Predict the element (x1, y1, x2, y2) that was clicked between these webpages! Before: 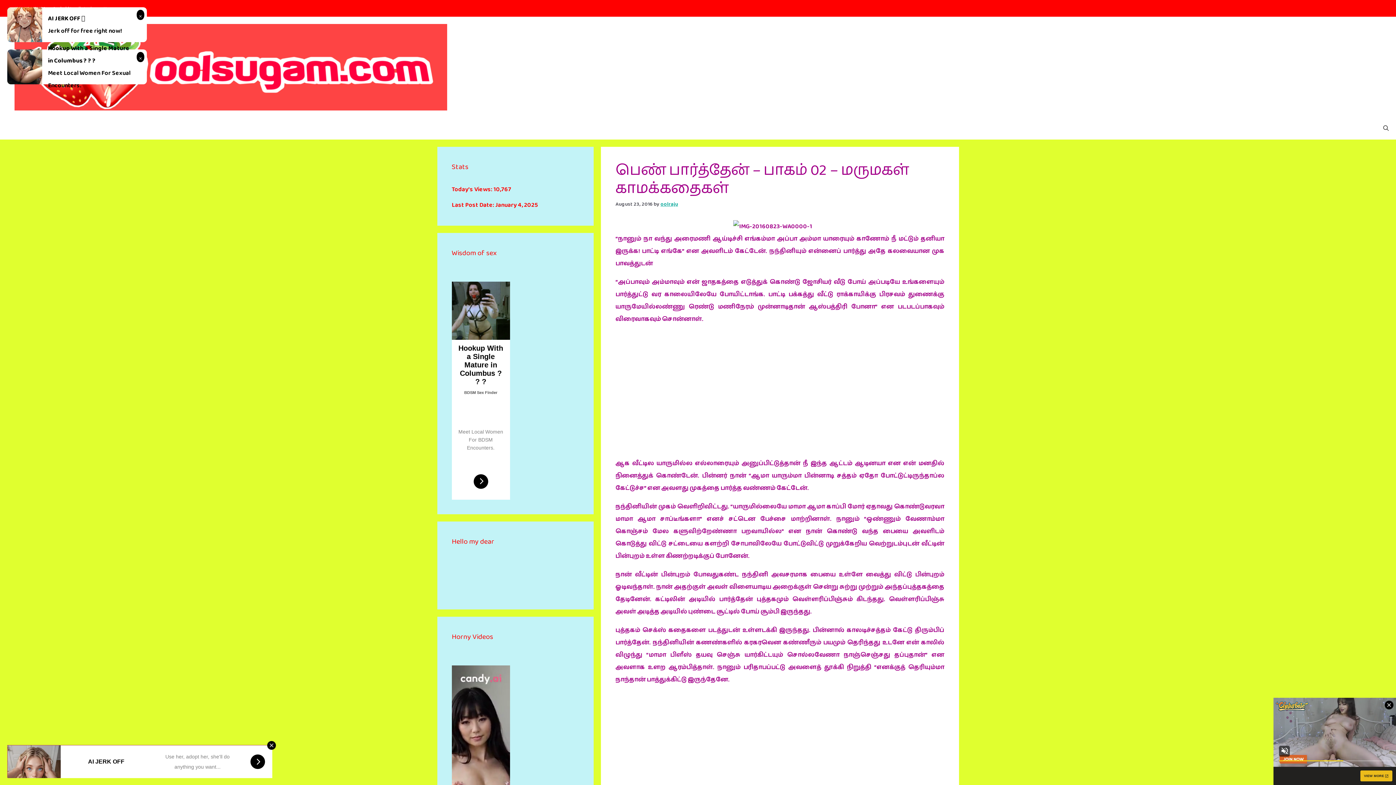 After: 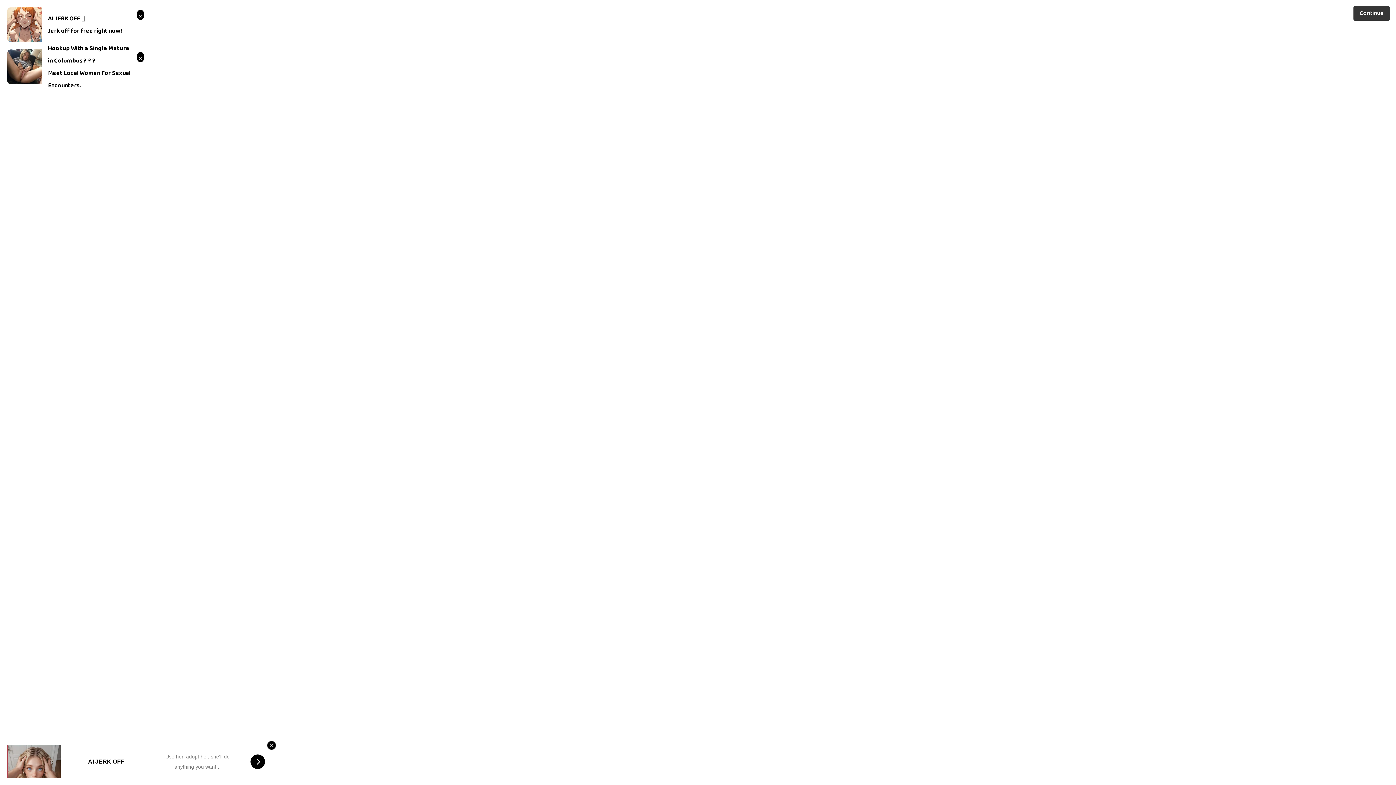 Action: bbox: (451, 281, 510, 499) label: Hookup With a Single Mature in Columbus ? ? ?
Meet Local Women For BDSM Encounters.
BDSM Sex Finder